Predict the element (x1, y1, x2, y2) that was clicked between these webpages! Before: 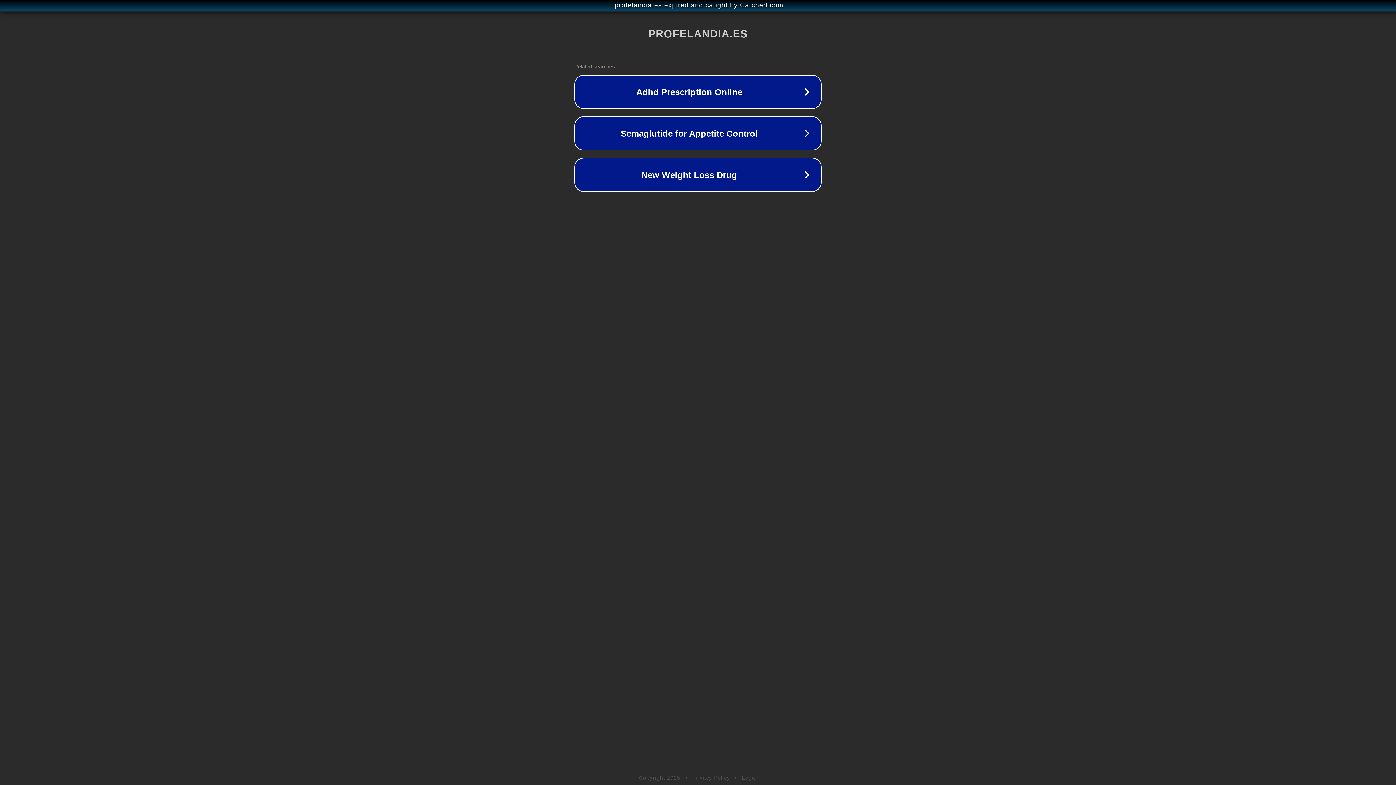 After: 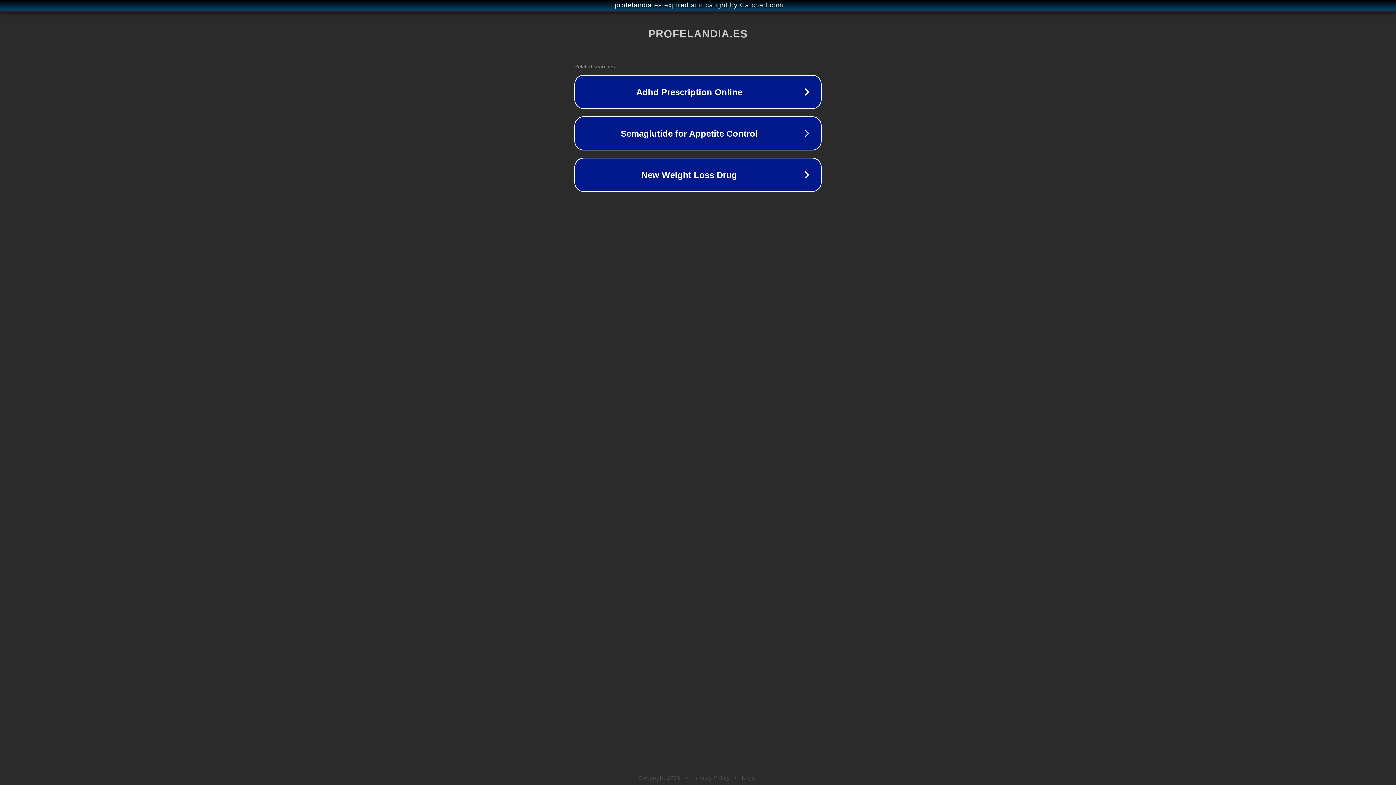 Action: label: Privacy Policy bbox: (692, 775, 730, 781)